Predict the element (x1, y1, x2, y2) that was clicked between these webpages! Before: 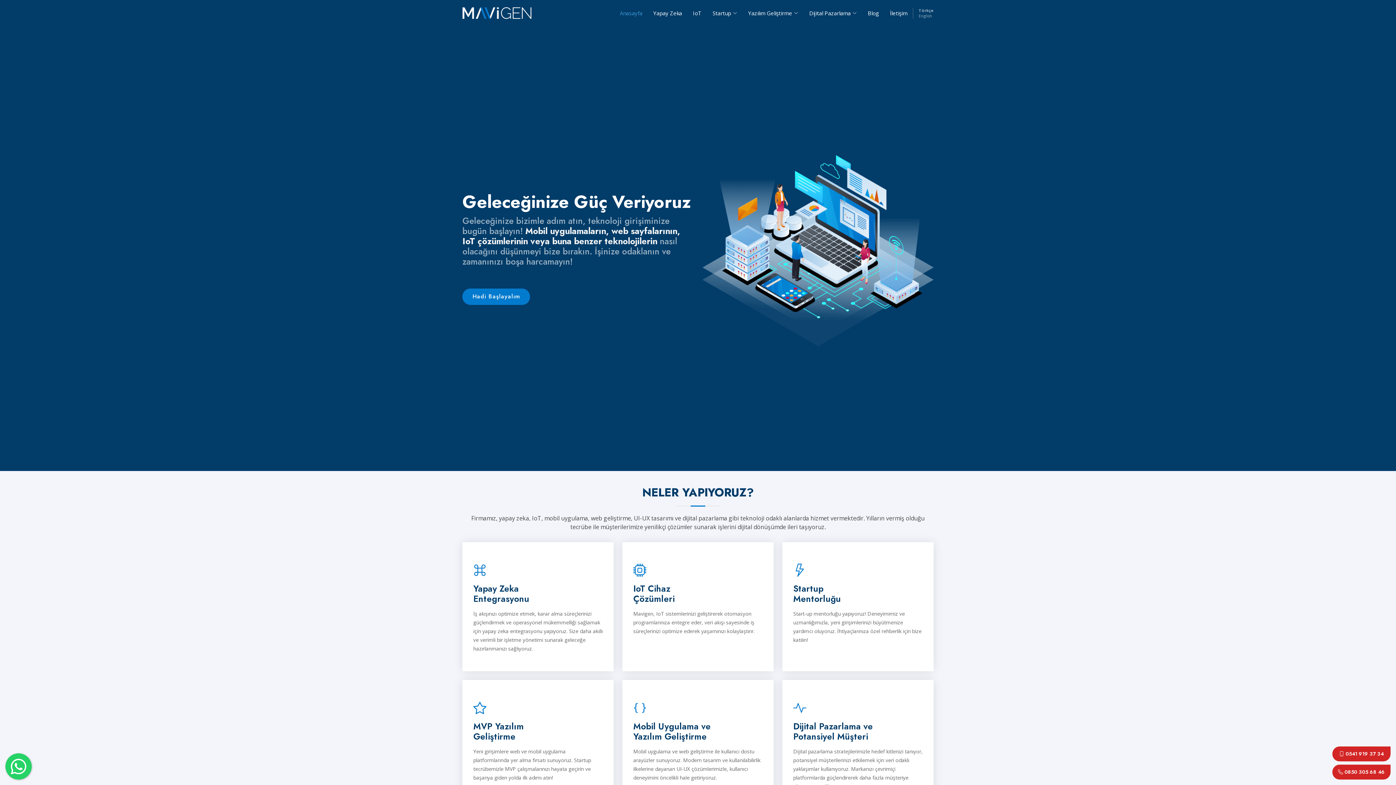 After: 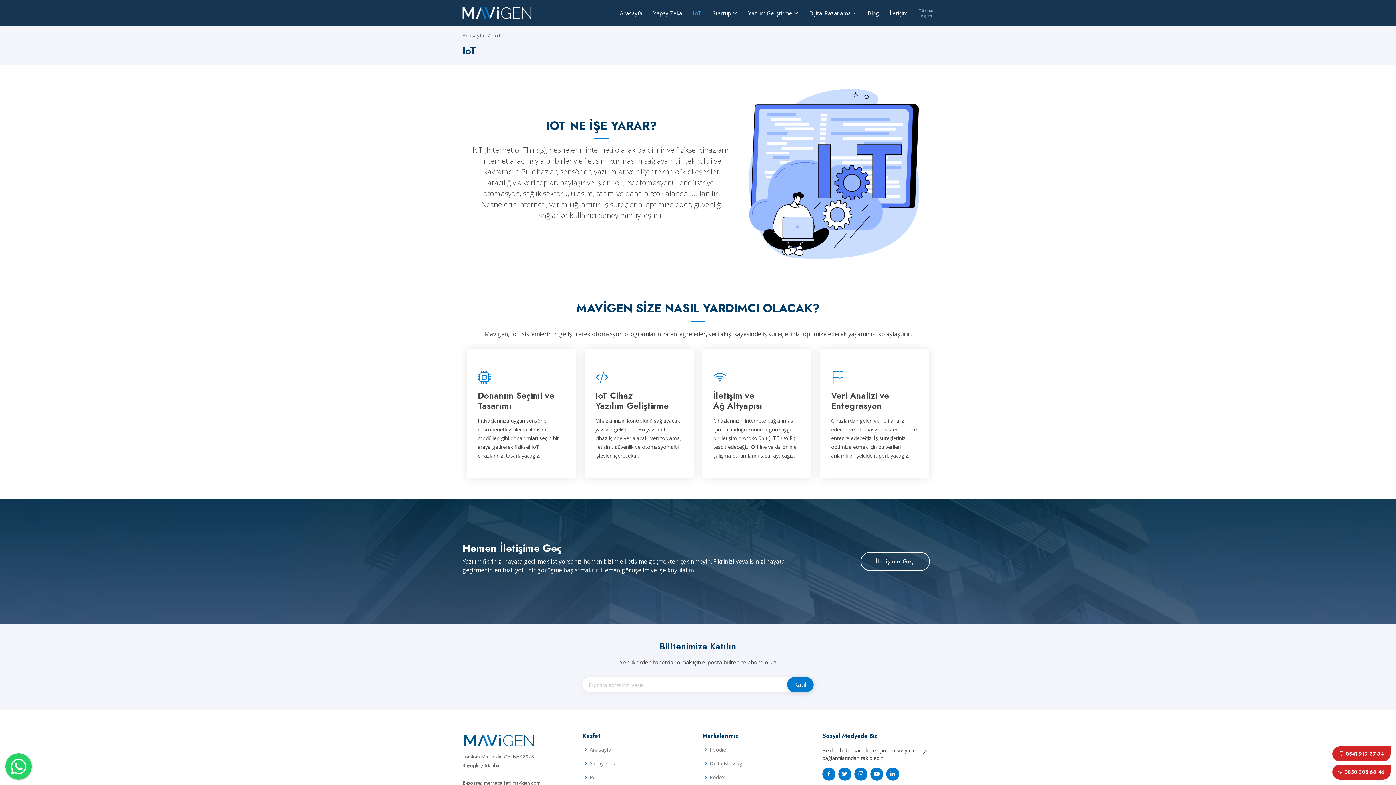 Action: label: Mavigen, IoT sistemlerinizi geliştirerek otomasyon programlarınıza entegre eder, veri akışı sayesinde iş süreçlerinizi optimize ederek yaşamınızı kolaylaştırır. bbox: (633, 610, 754, 634)